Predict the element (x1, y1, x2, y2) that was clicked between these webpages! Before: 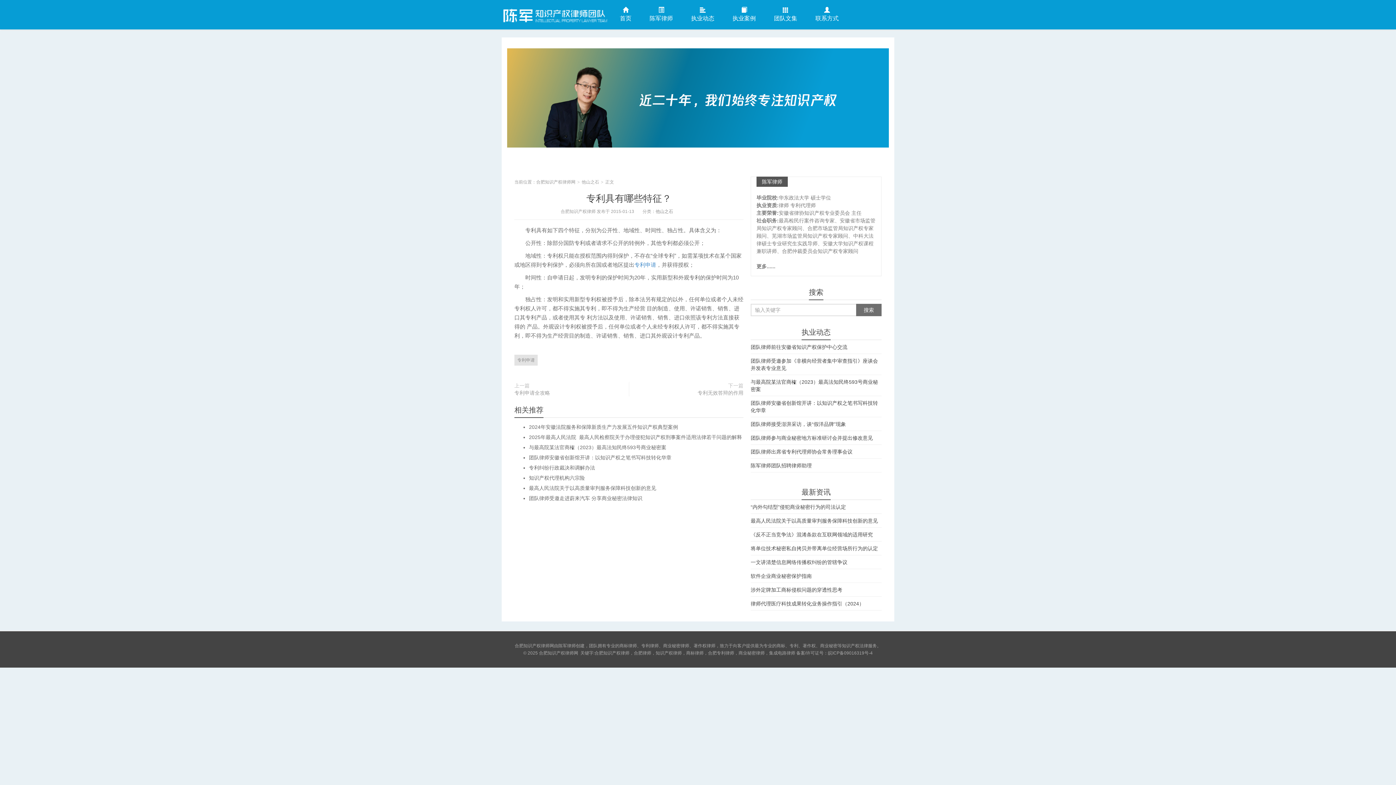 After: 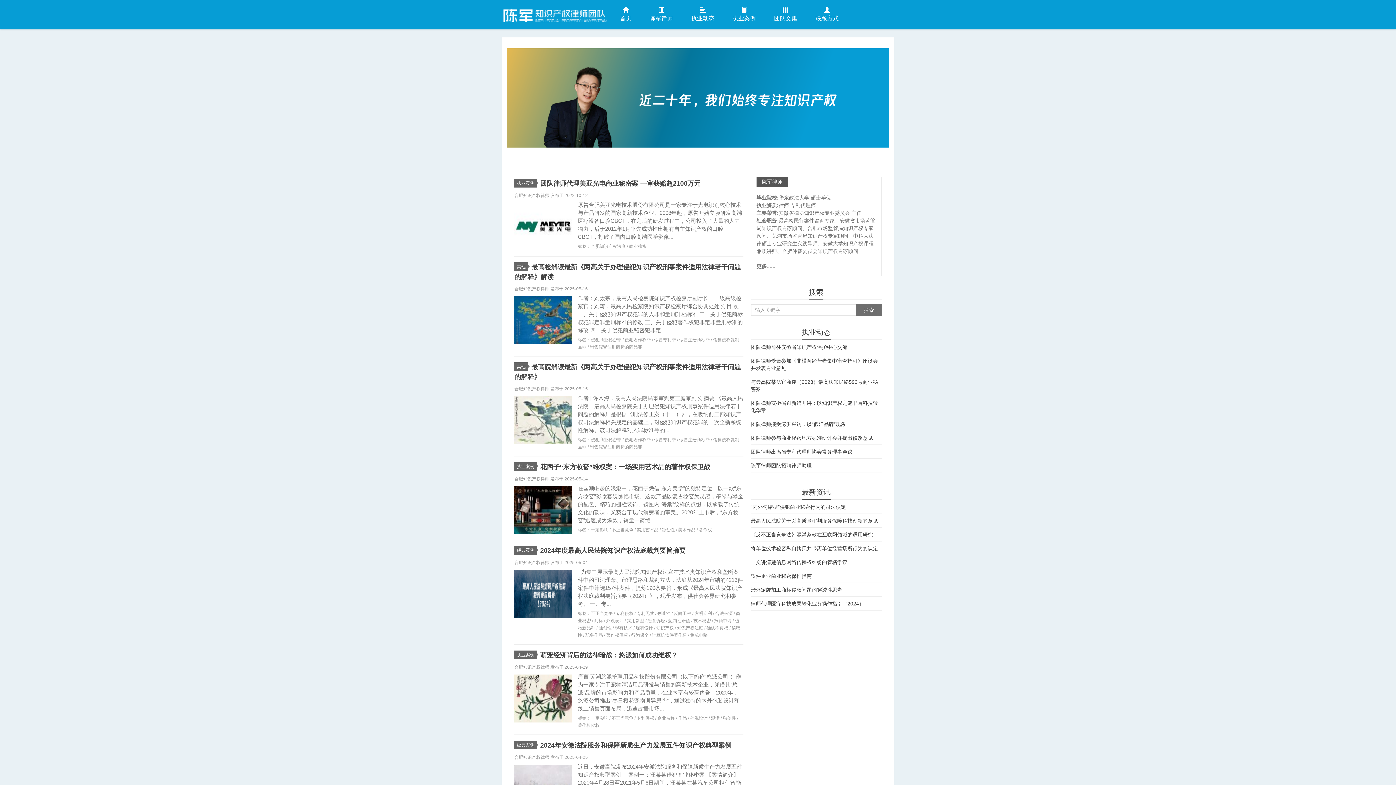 Action: bbox: (539, 650, 578, 655) label: 合肥知识产权律师网